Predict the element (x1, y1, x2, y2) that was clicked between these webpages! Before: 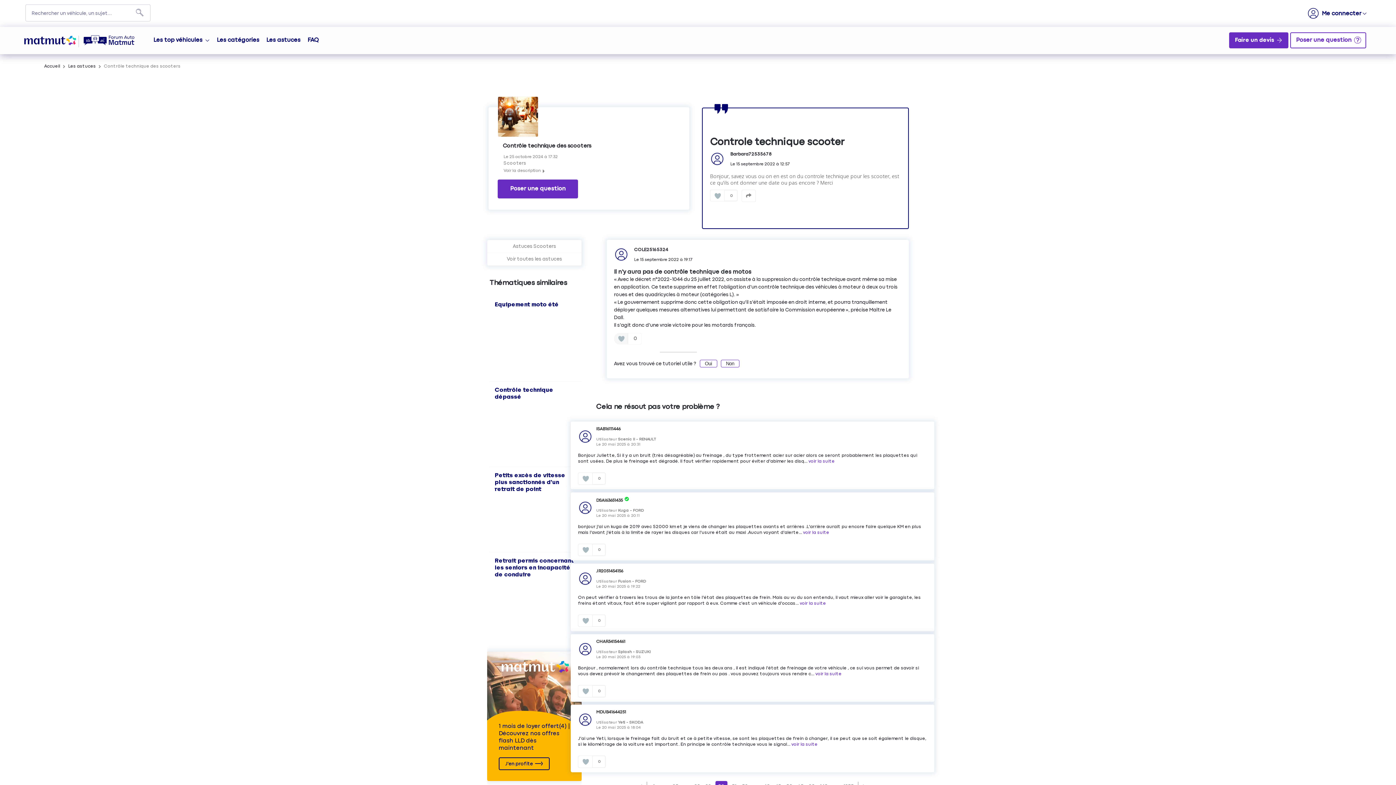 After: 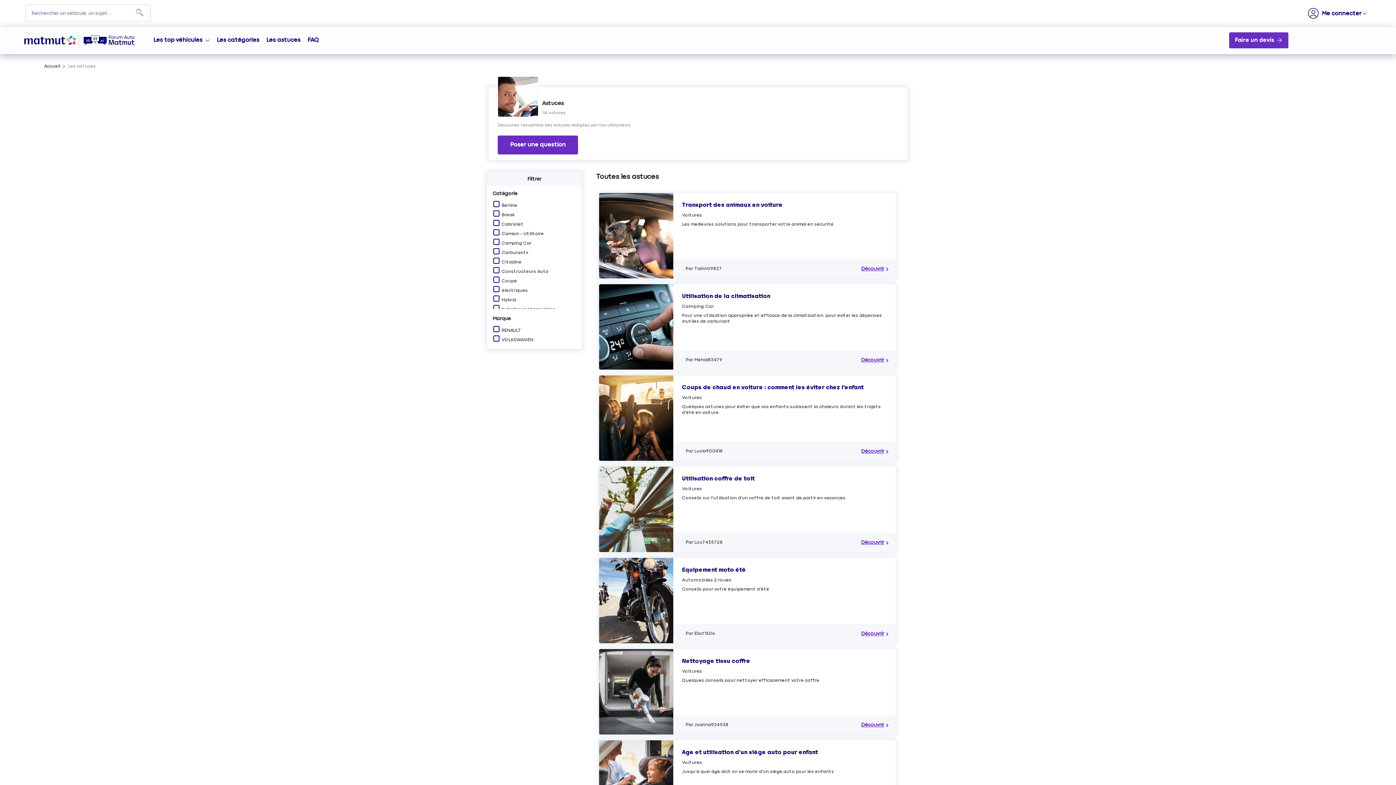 Action: label: Voir toutes les astuces bbox: (492, 253, 576, 265)